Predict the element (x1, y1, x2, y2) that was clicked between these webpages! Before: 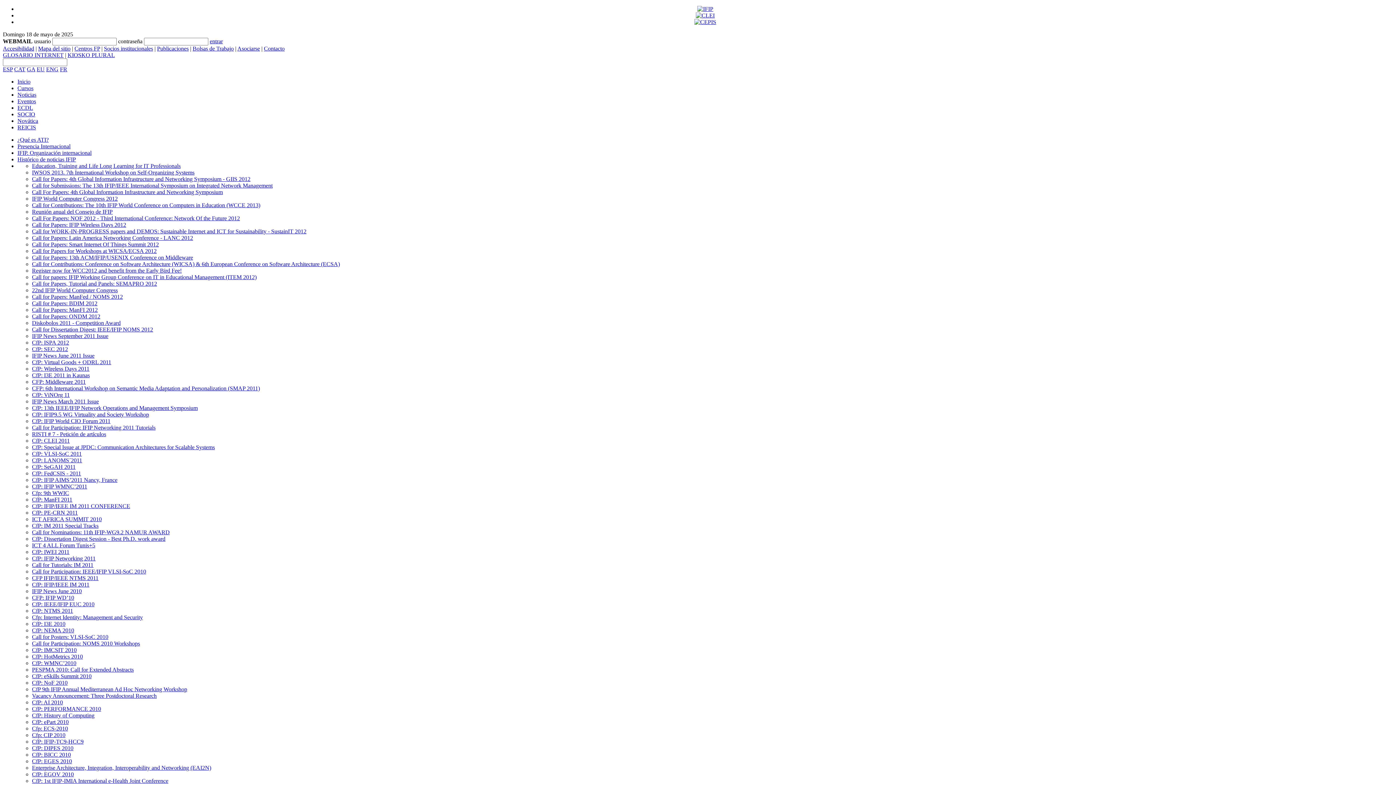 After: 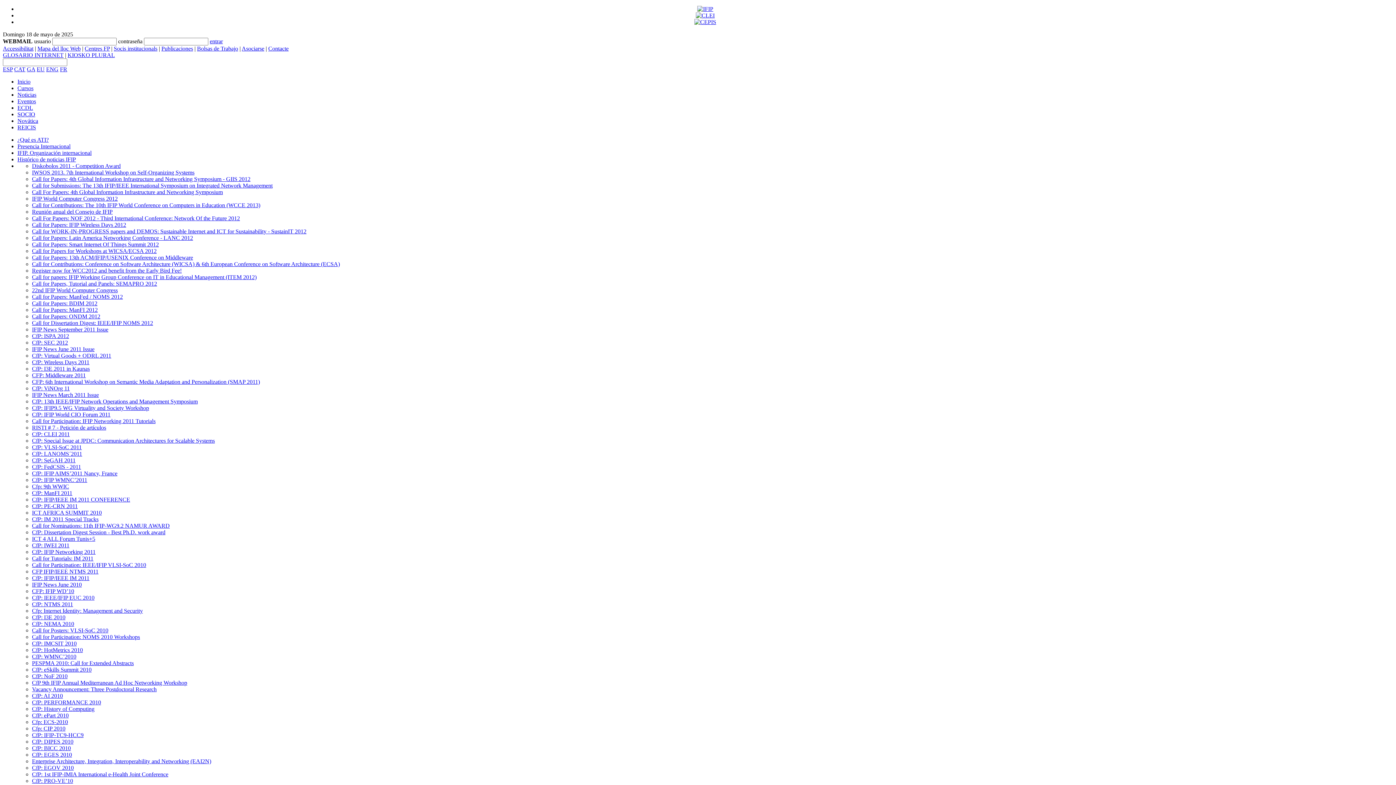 Action: bbox: (32, 320, 120, 326) label: Diskobolos 2011 - Competition Award